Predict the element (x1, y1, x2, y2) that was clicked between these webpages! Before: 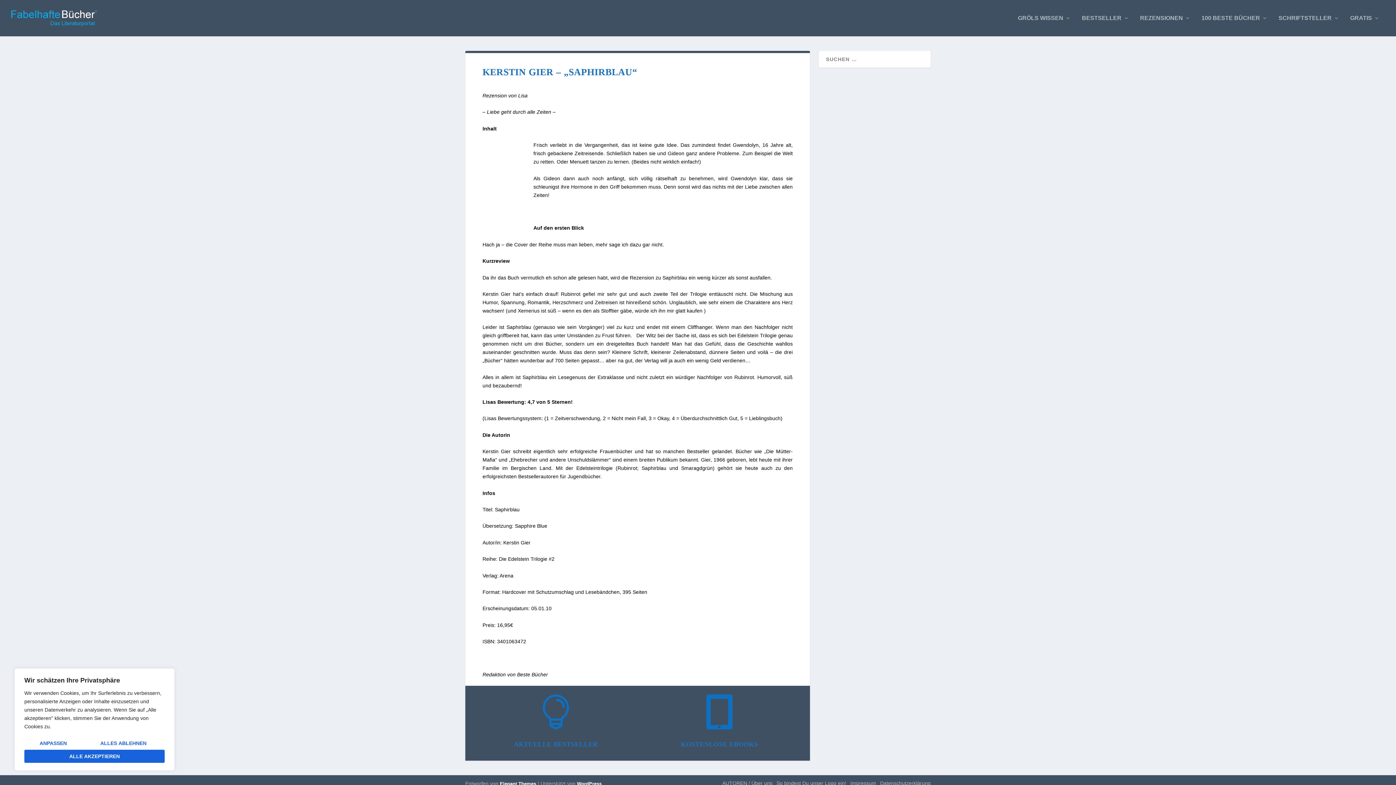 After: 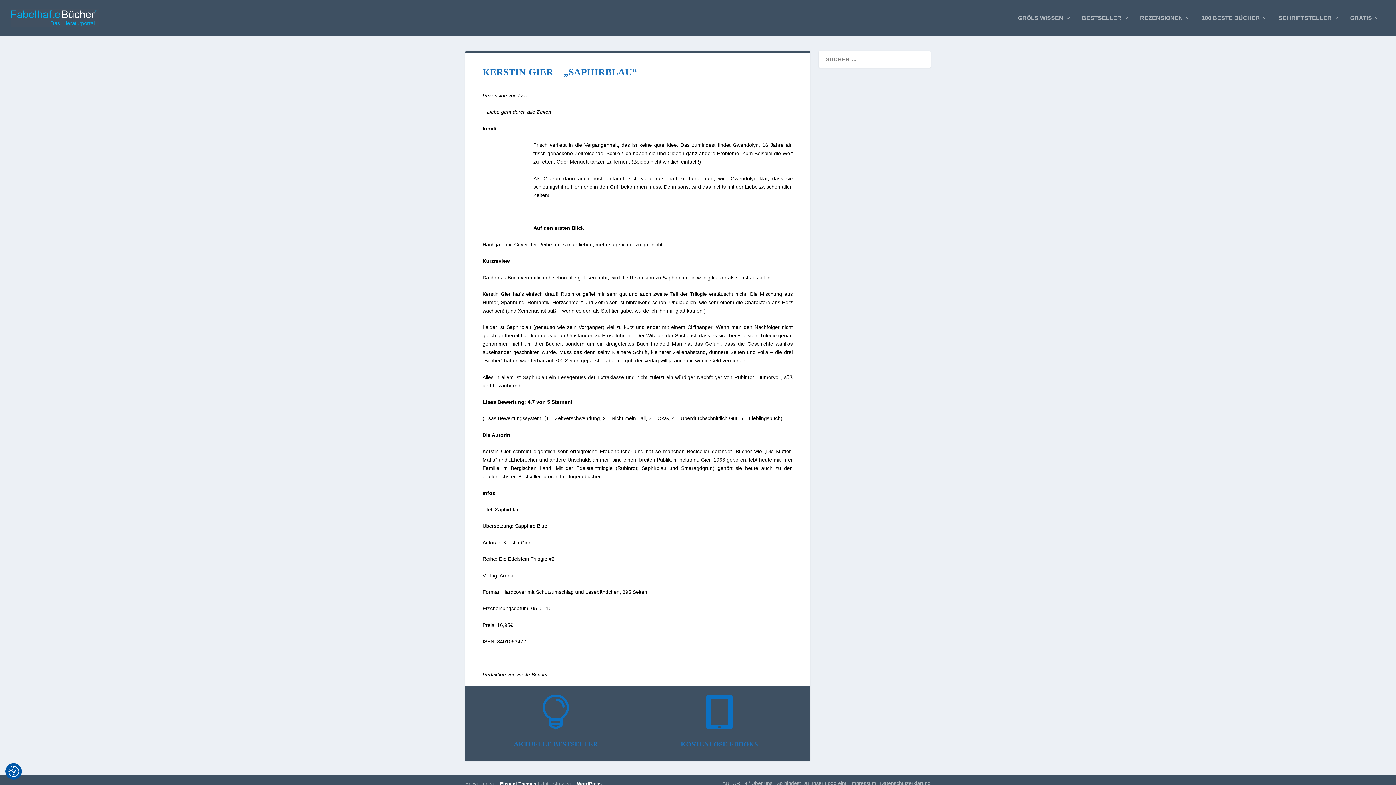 Action: label: Alles ablehnen bbox: (85, 737, 161, 750)